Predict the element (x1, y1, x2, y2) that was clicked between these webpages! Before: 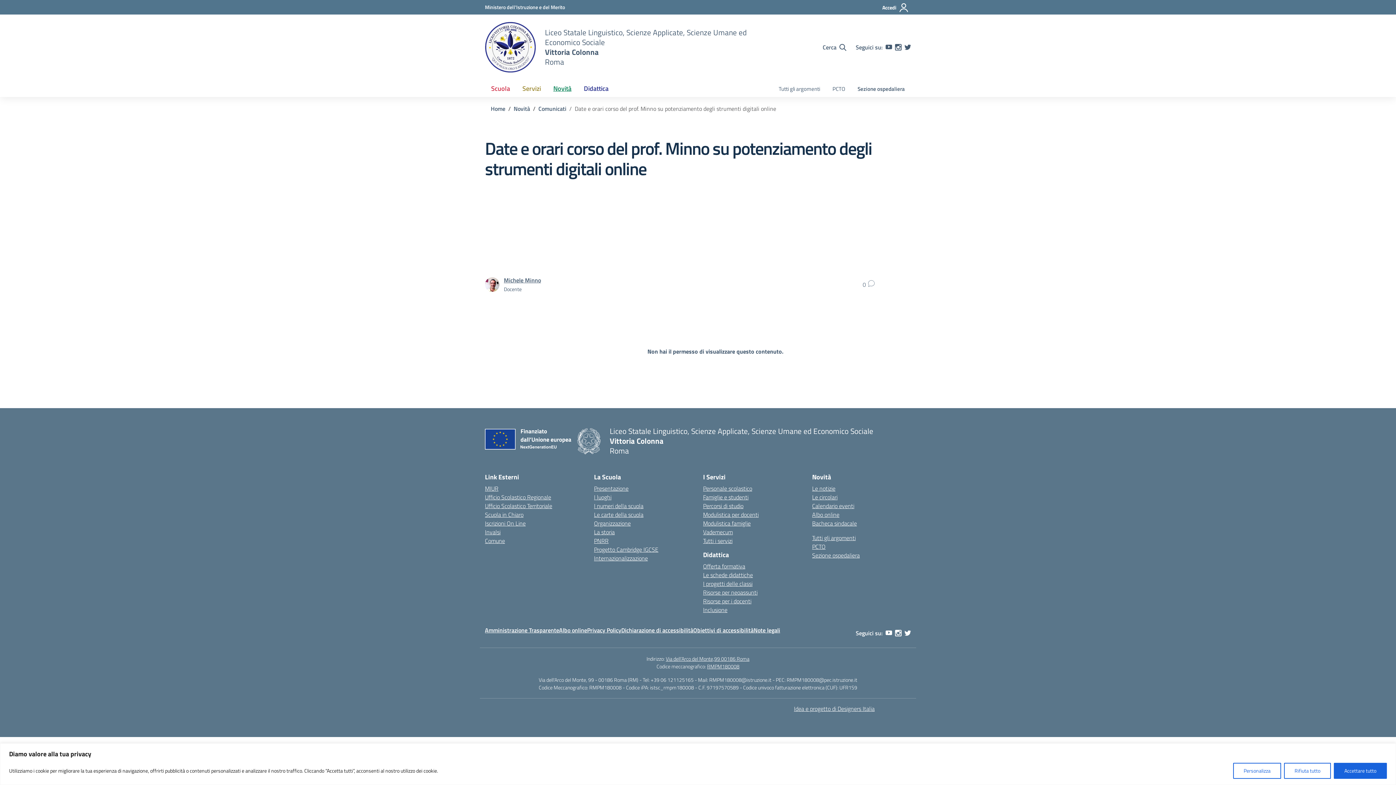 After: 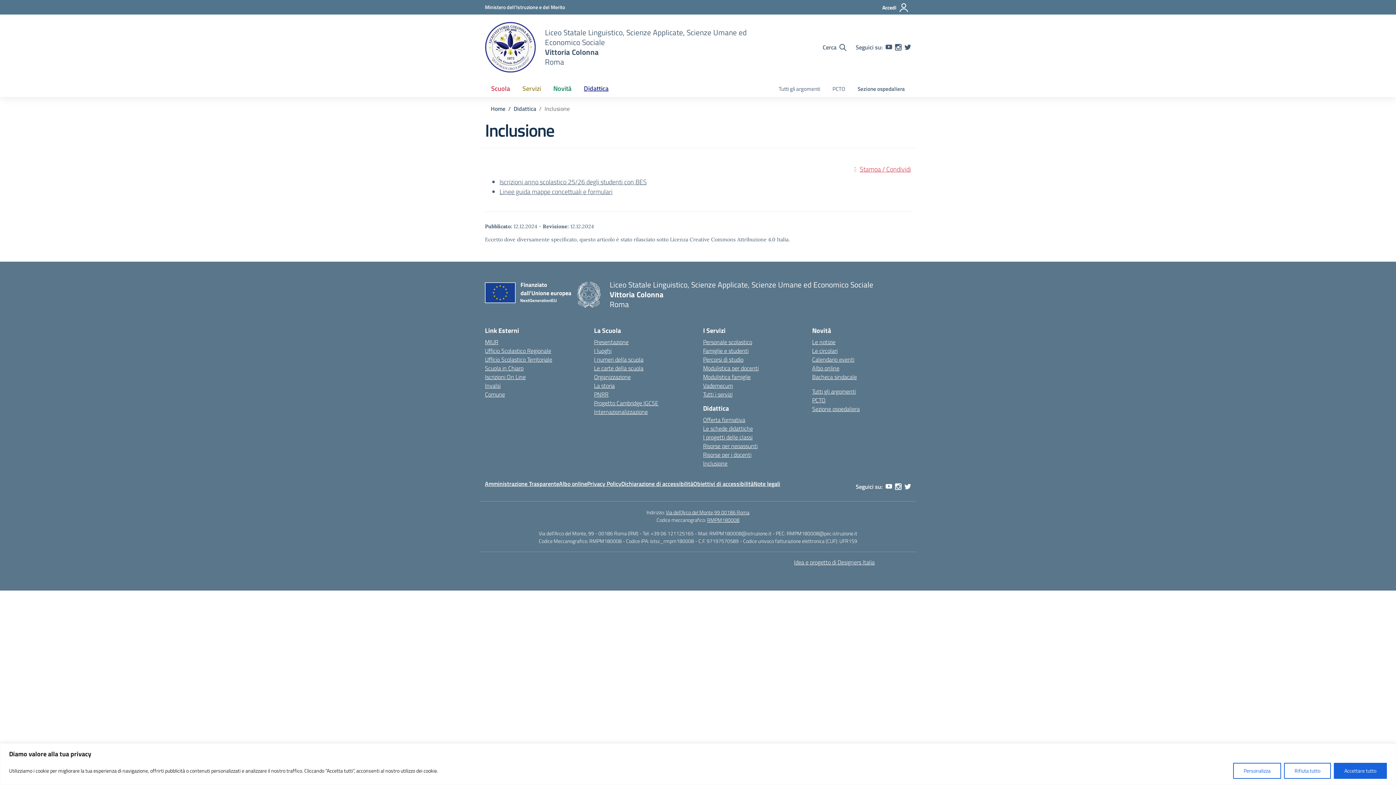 Action: label: Inclusione bbox: (703, 605, 727, 614)